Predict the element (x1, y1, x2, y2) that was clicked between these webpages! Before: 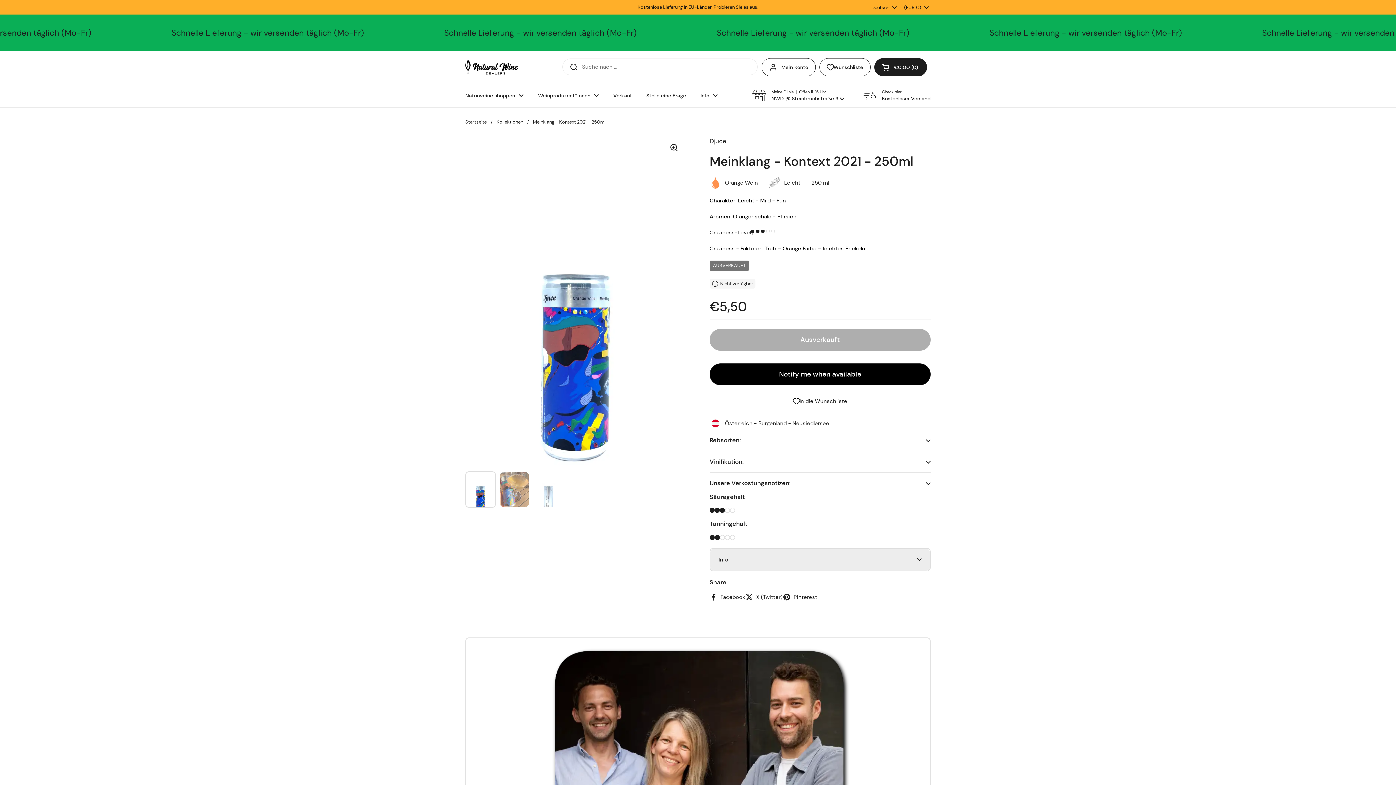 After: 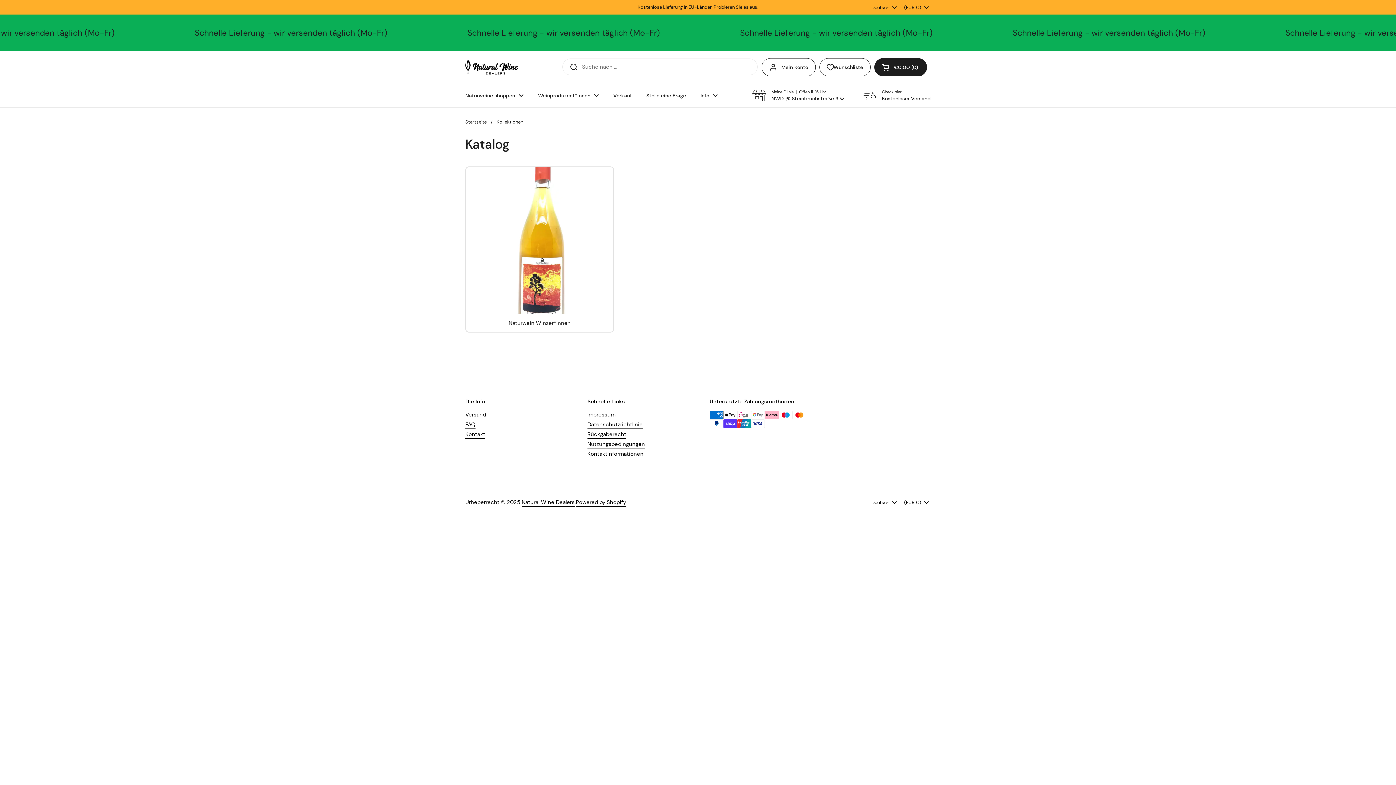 Action: label: Kollektionen bbox: (496, 118, 523, 125)